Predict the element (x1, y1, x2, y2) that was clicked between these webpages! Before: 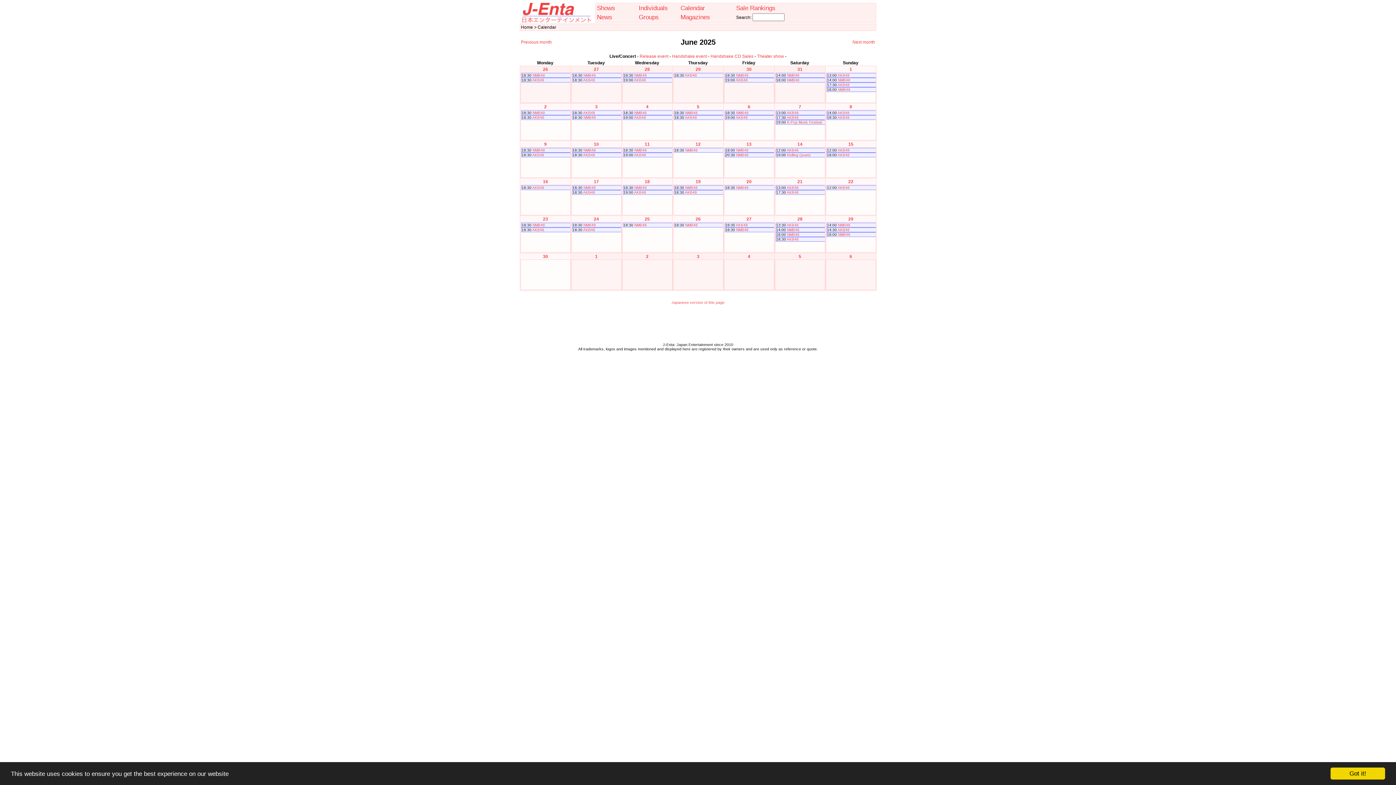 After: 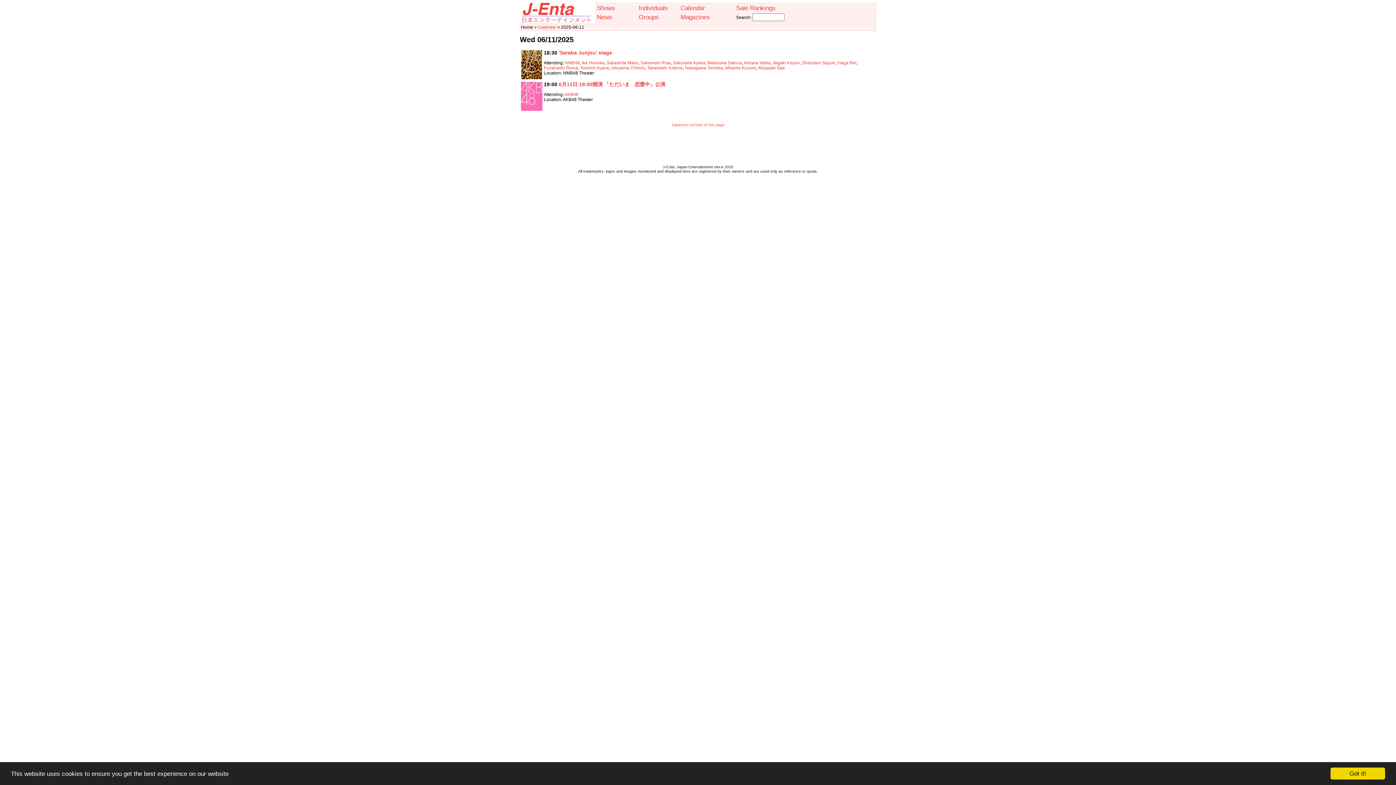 Action: bbox: (644, 141, 650, 146) label: 11